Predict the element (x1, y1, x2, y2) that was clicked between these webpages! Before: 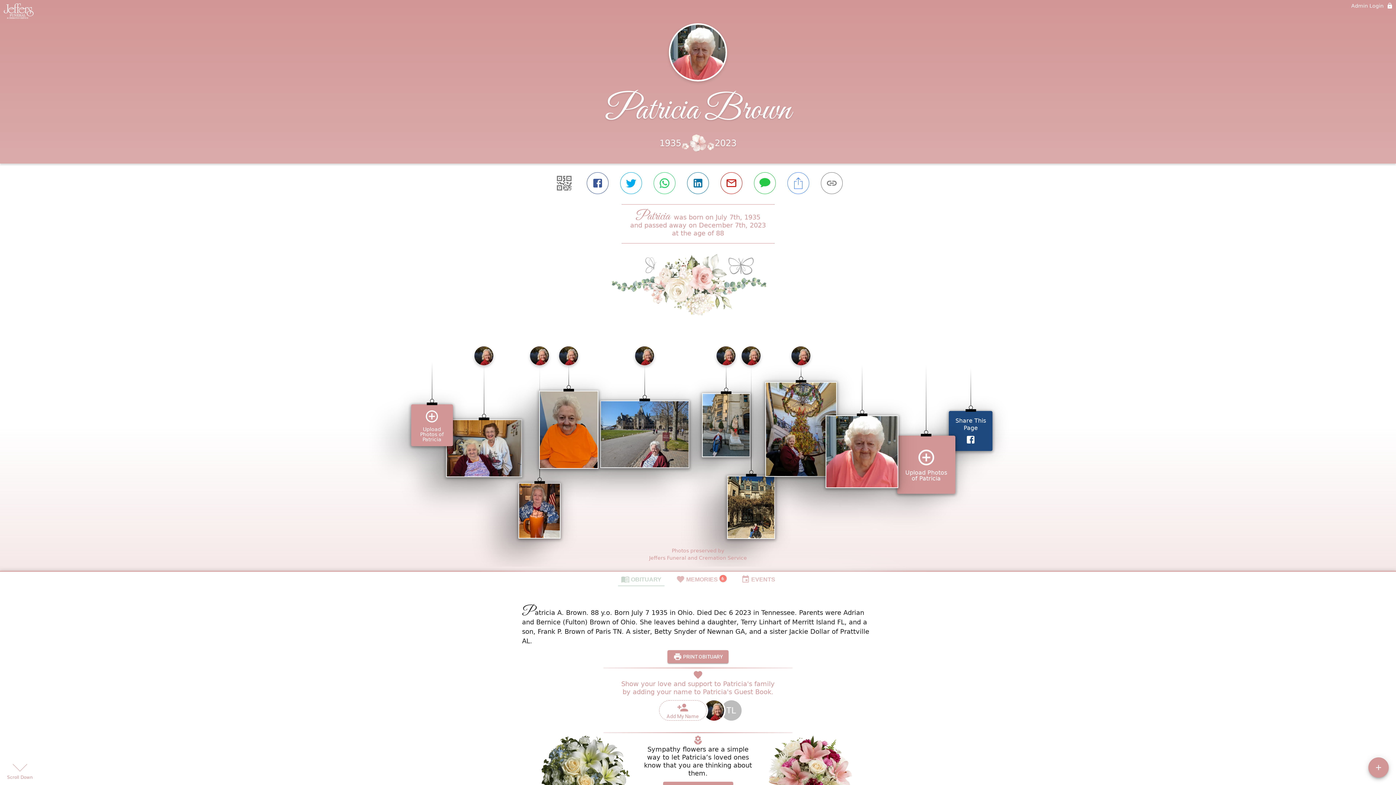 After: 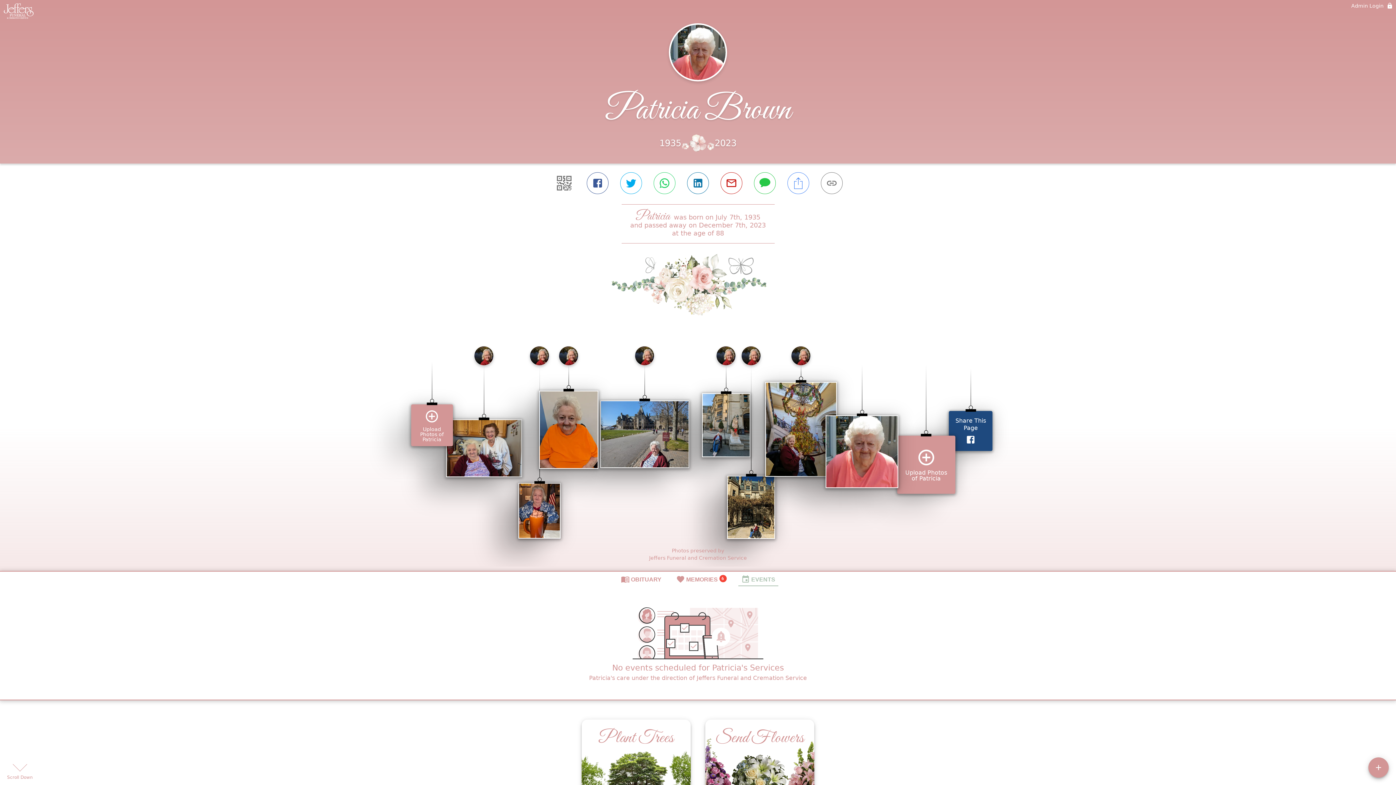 Action: label: EVENTS bbox: (738, 337, 778, 352)